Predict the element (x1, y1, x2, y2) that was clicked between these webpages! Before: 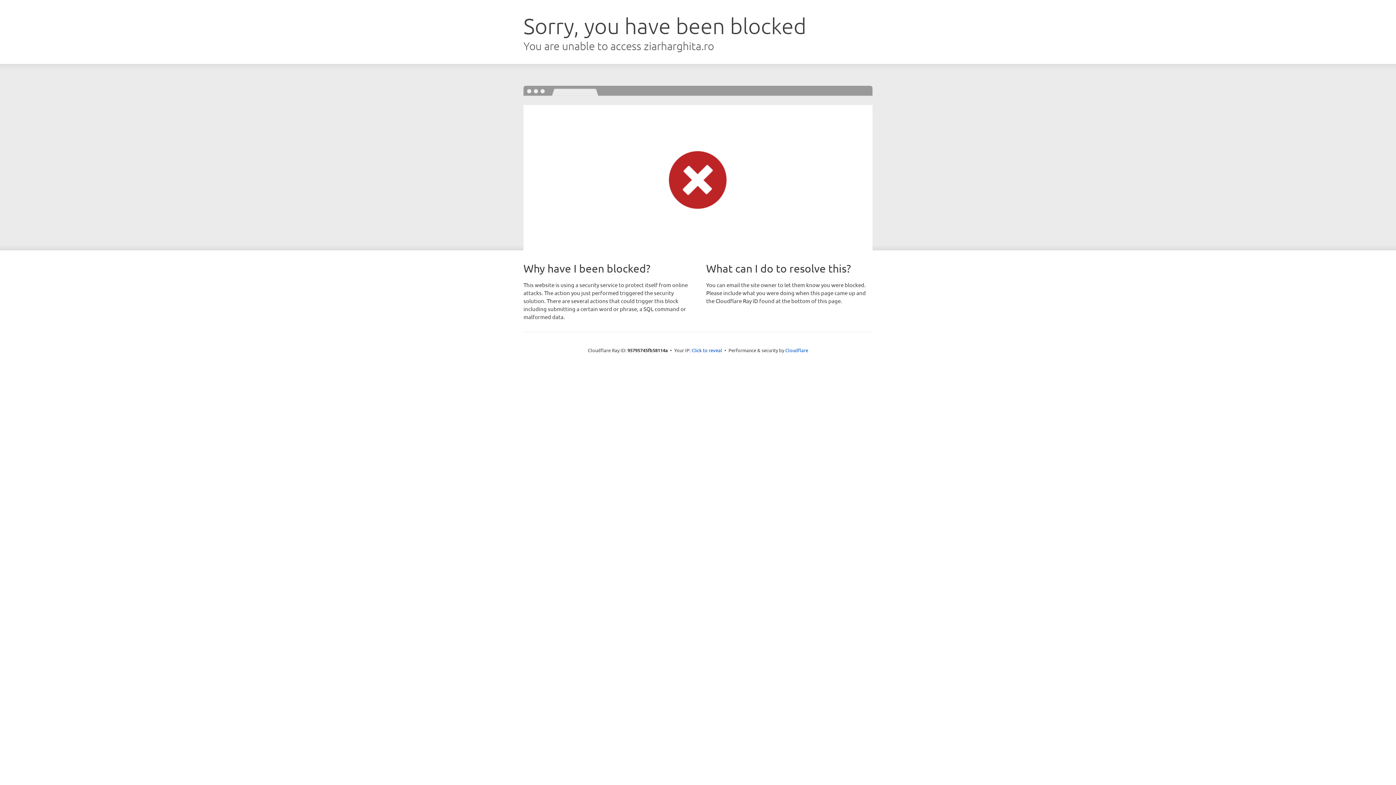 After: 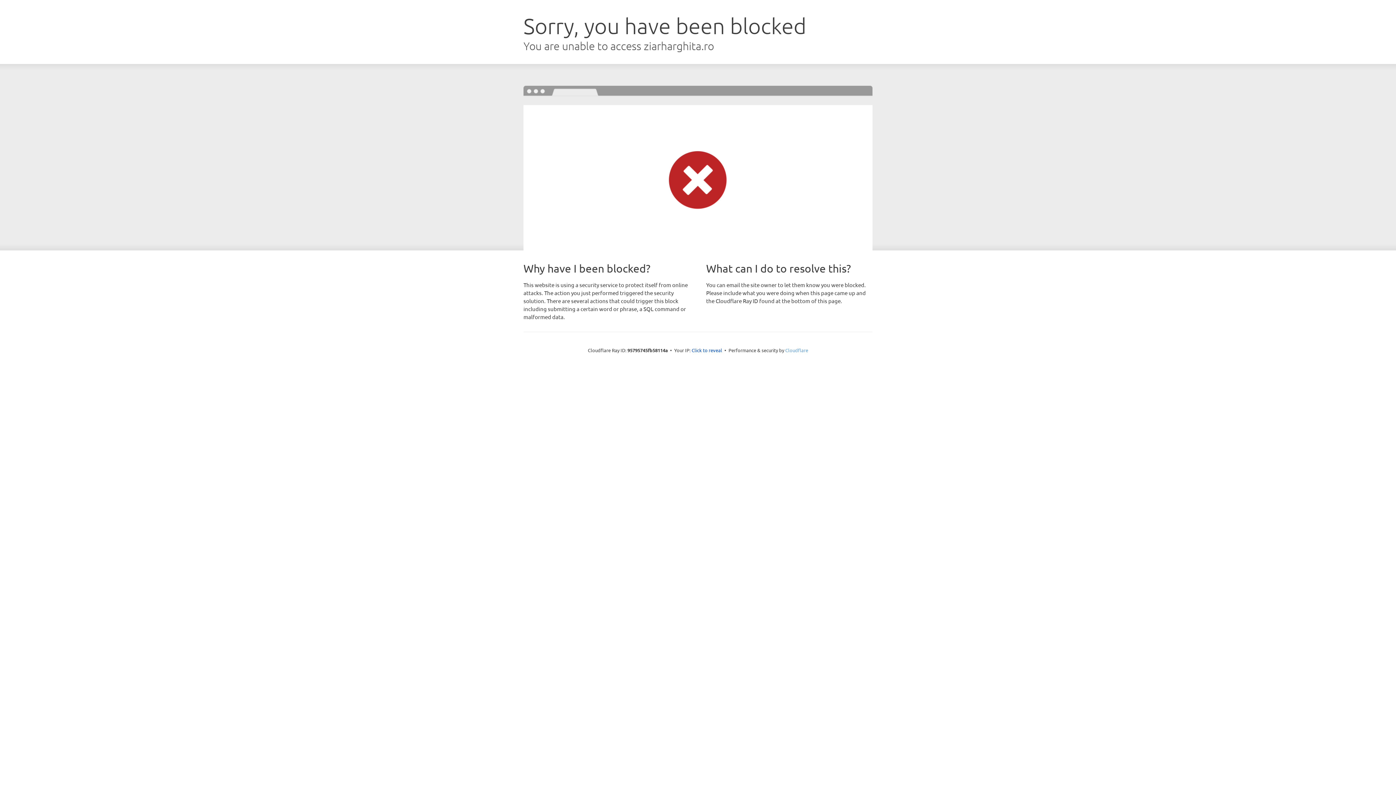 Action: bbox: (785, 347, 808, 353) label: Cloudflare